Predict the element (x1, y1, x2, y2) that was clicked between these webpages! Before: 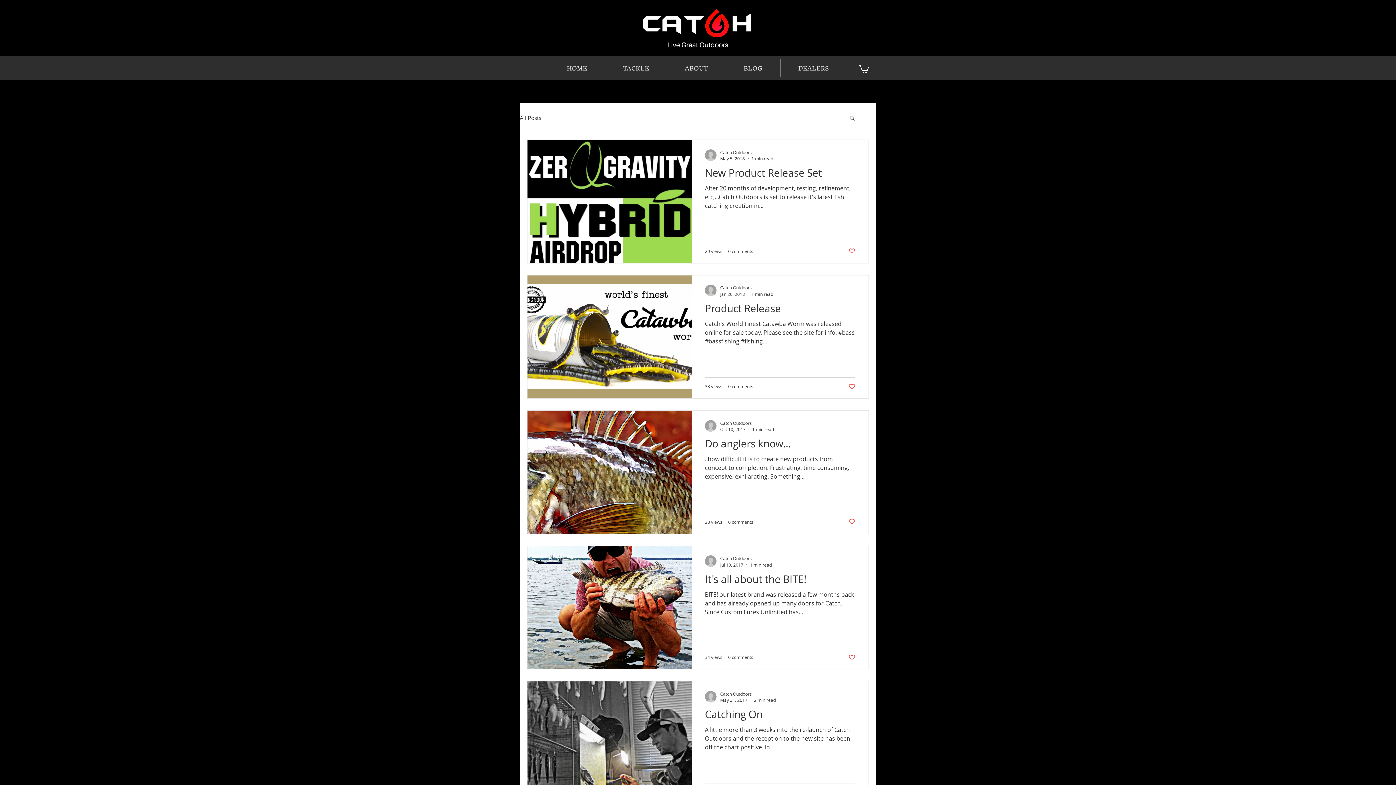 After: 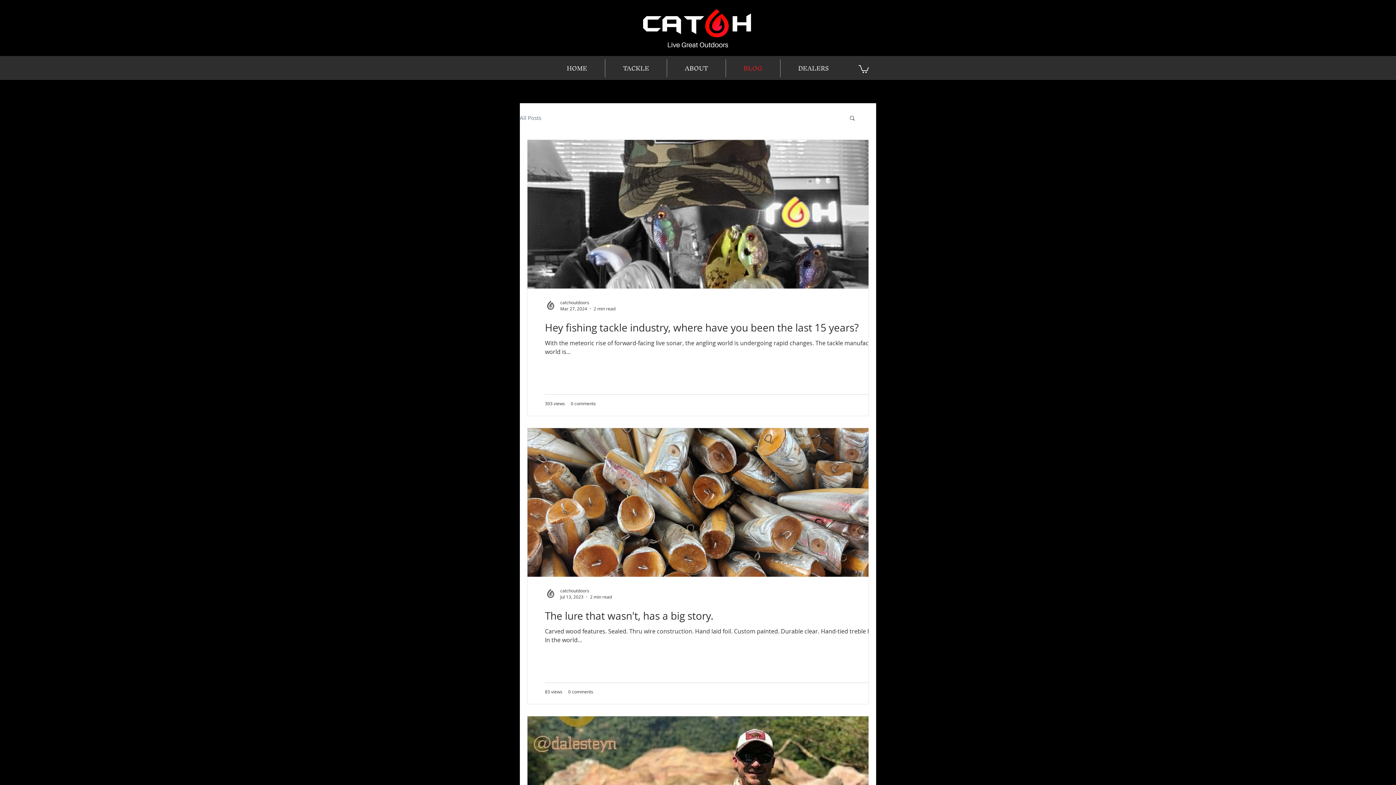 Action: label: All Posts bbox: (520, 114, 541, 121)